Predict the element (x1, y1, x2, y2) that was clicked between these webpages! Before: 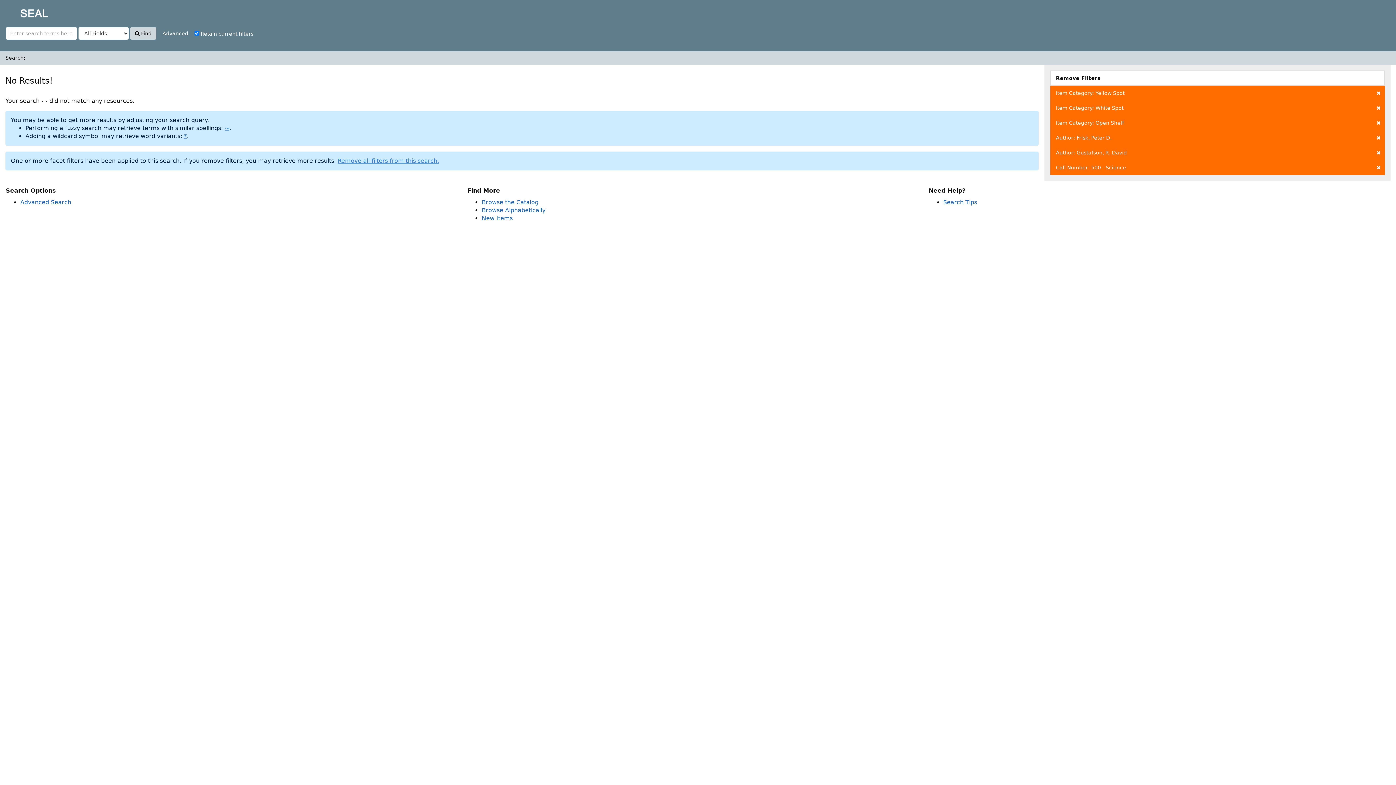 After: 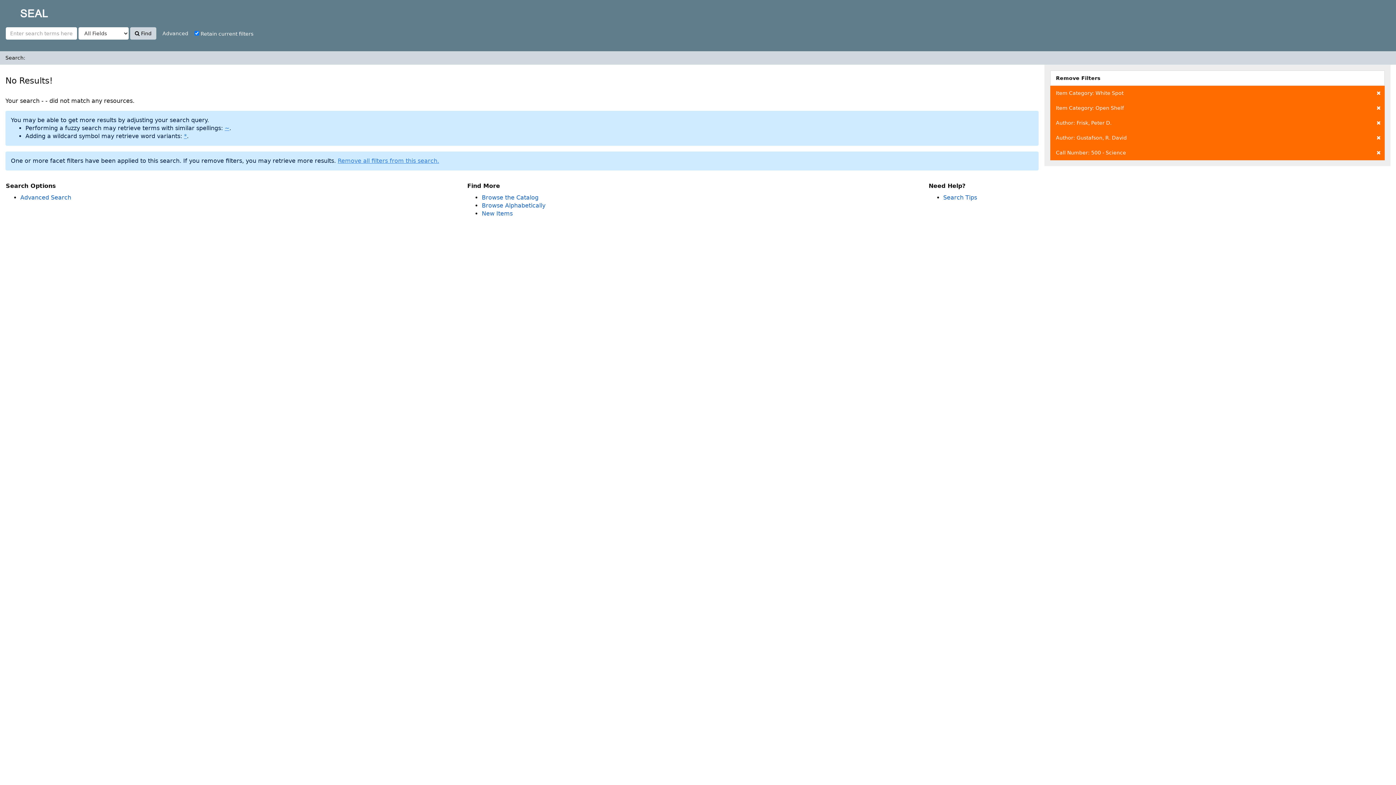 Action: label: Item Category: Yellow Spot bbox: (1050, 85, 1385, 100)